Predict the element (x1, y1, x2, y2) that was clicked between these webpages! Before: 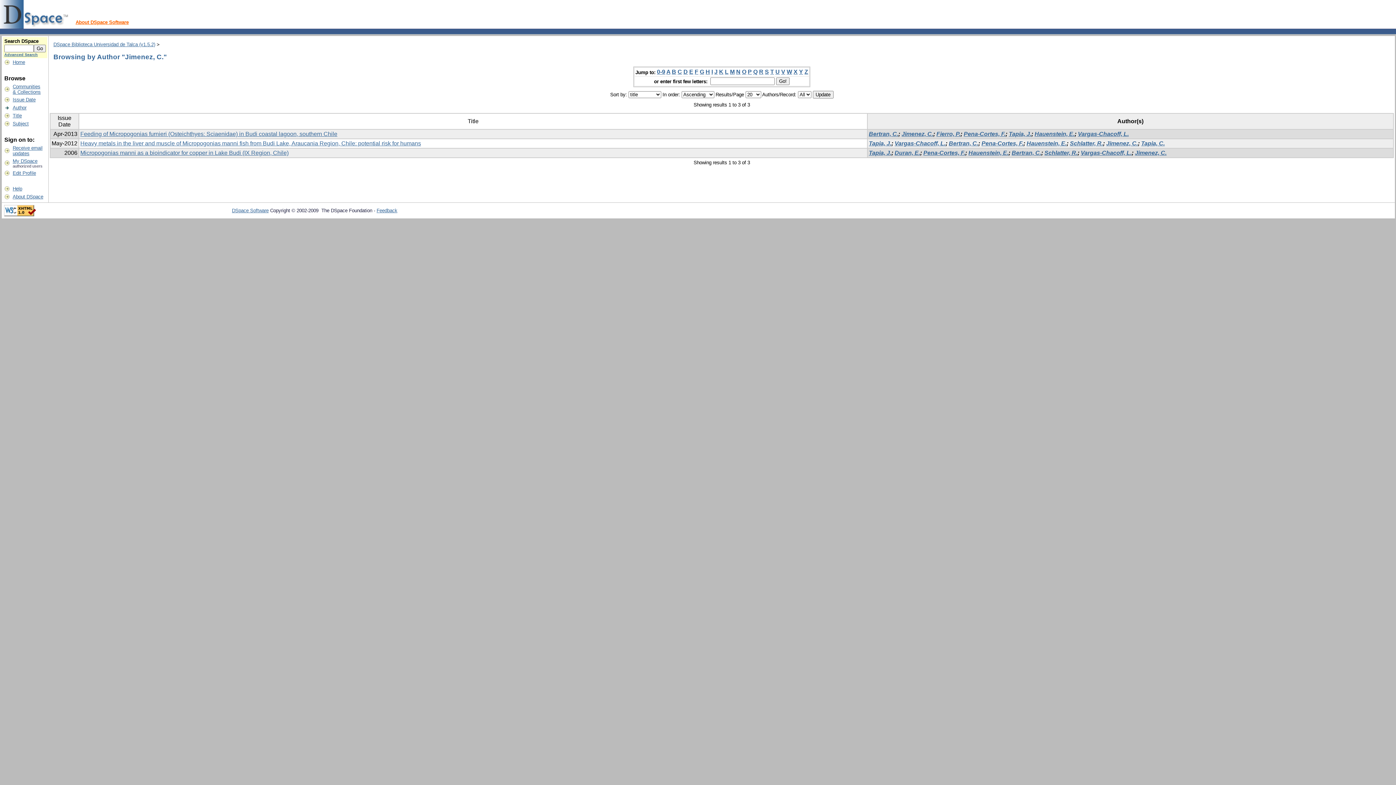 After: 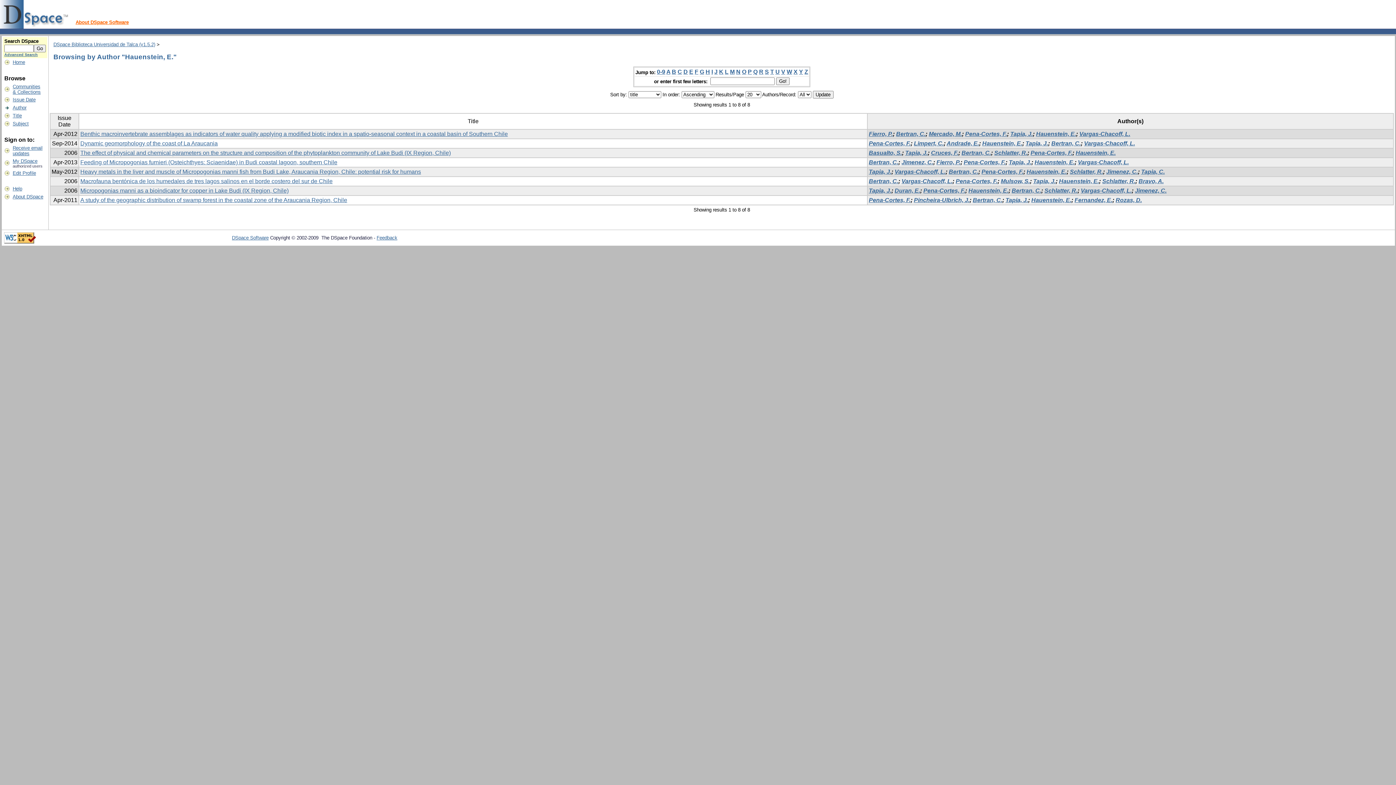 Action: bbox: (968, 149, 1008, 156) label: Hauenstein, E.